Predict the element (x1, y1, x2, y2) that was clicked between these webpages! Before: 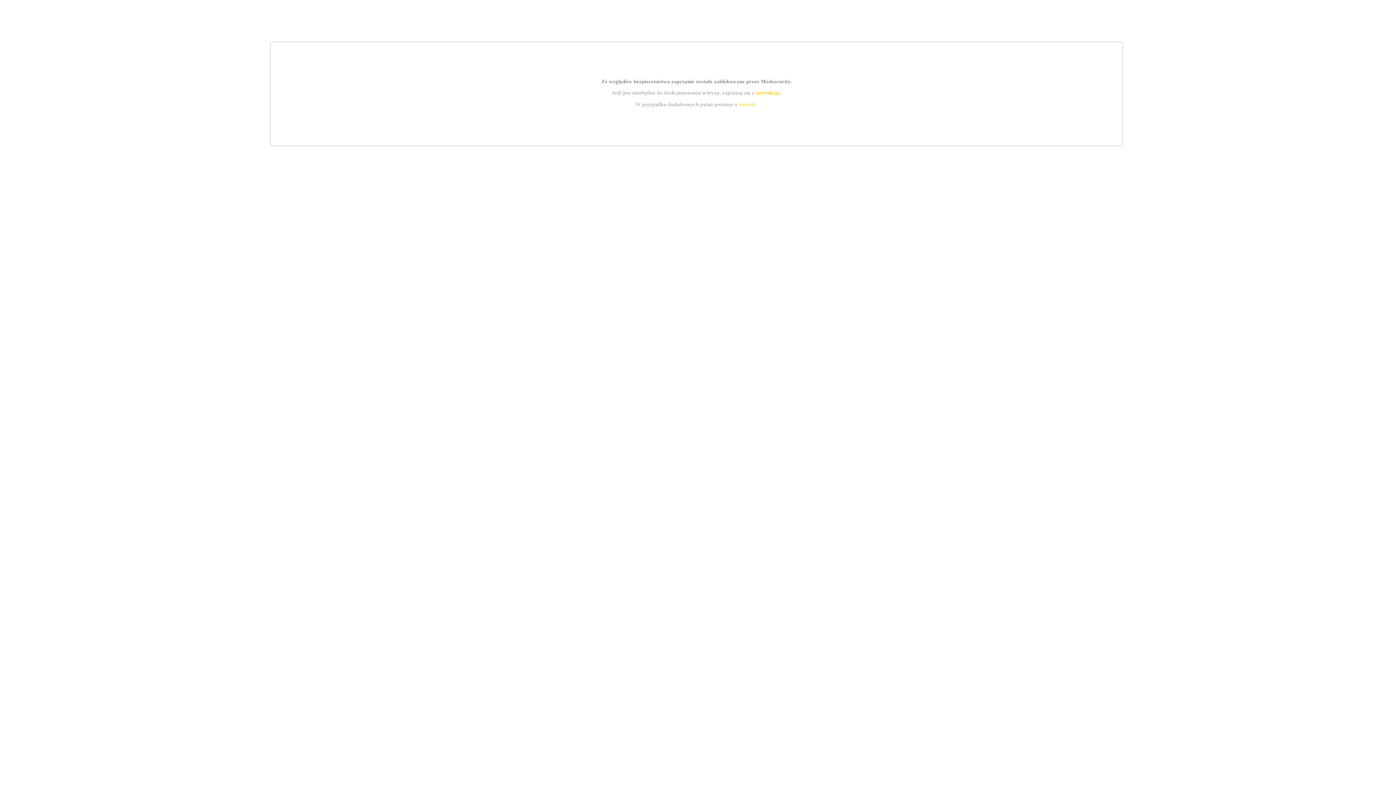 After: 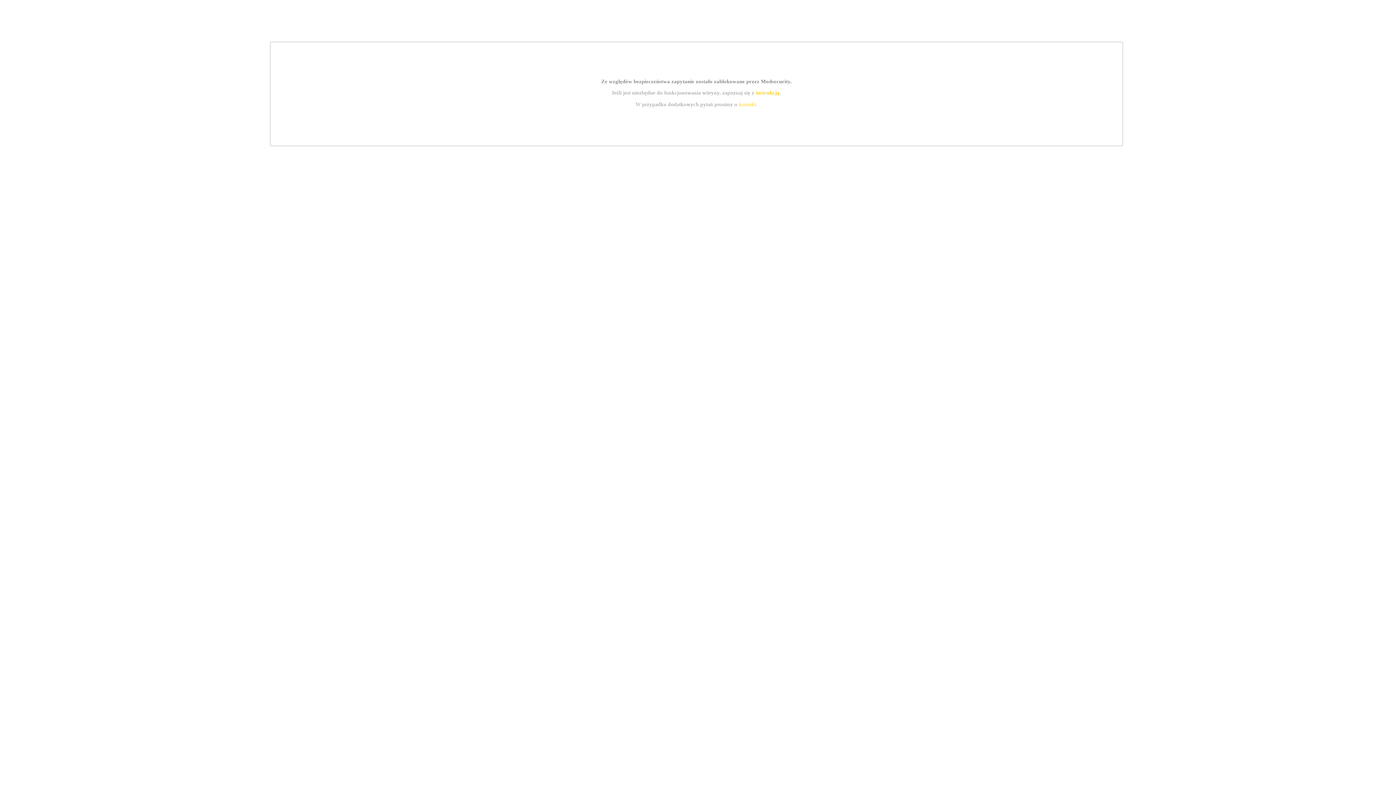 Action: label: kontakt bbox: (739, 101, 756, 107)